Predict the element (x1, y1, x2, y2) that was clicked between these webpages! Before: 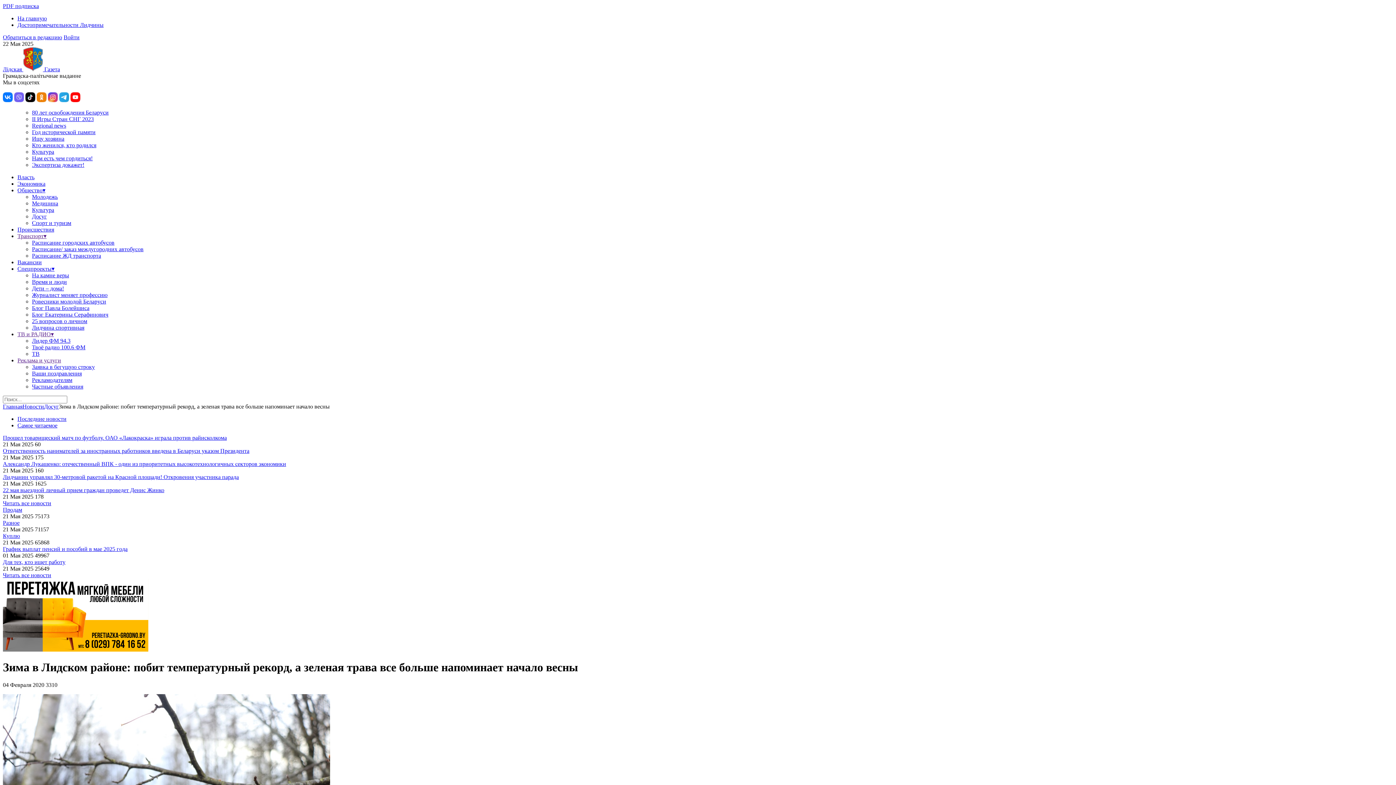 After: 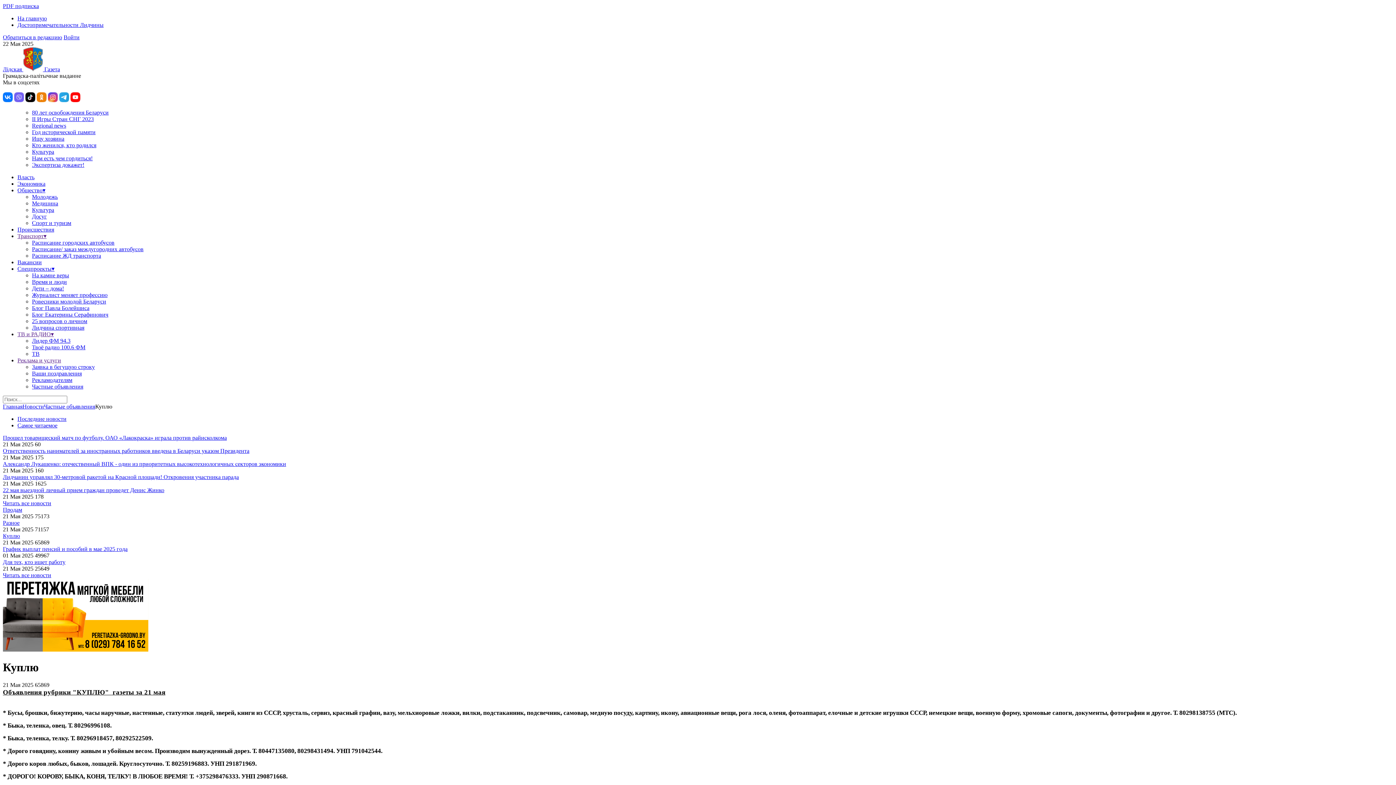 Action: label: Куплю bbox: (2, 533, 20, 539)